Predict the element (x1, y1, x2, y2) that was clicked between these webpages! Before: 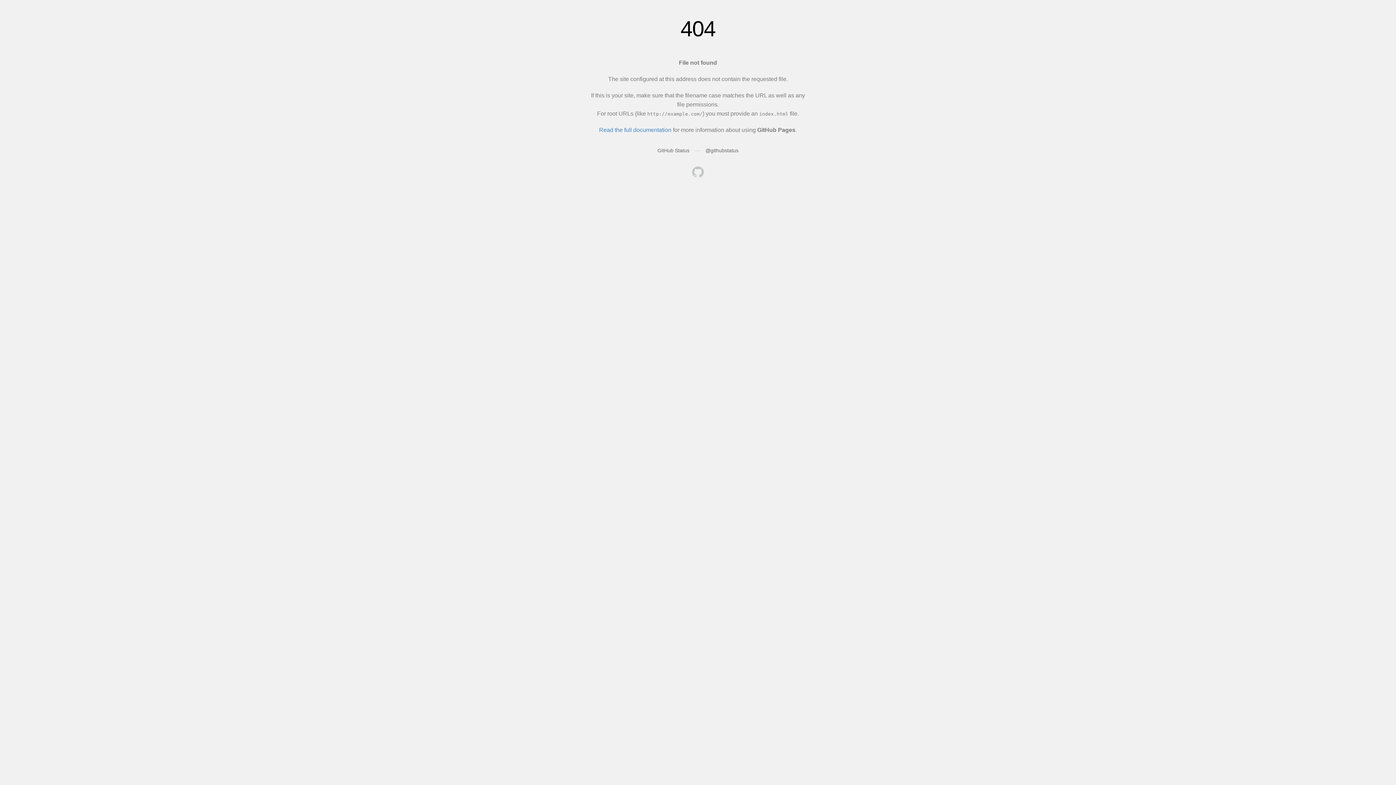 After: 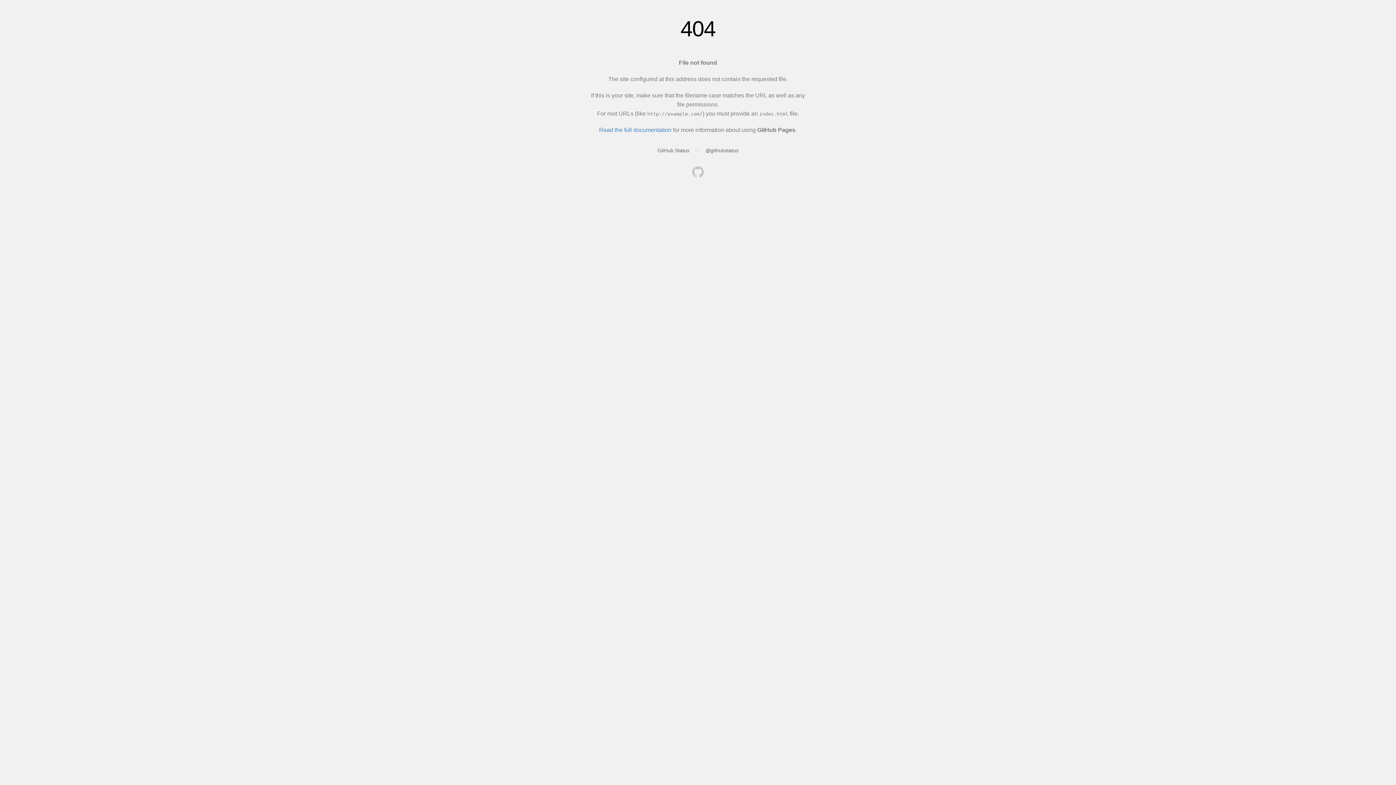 Action: bbox: (692, 166, 704, 179)